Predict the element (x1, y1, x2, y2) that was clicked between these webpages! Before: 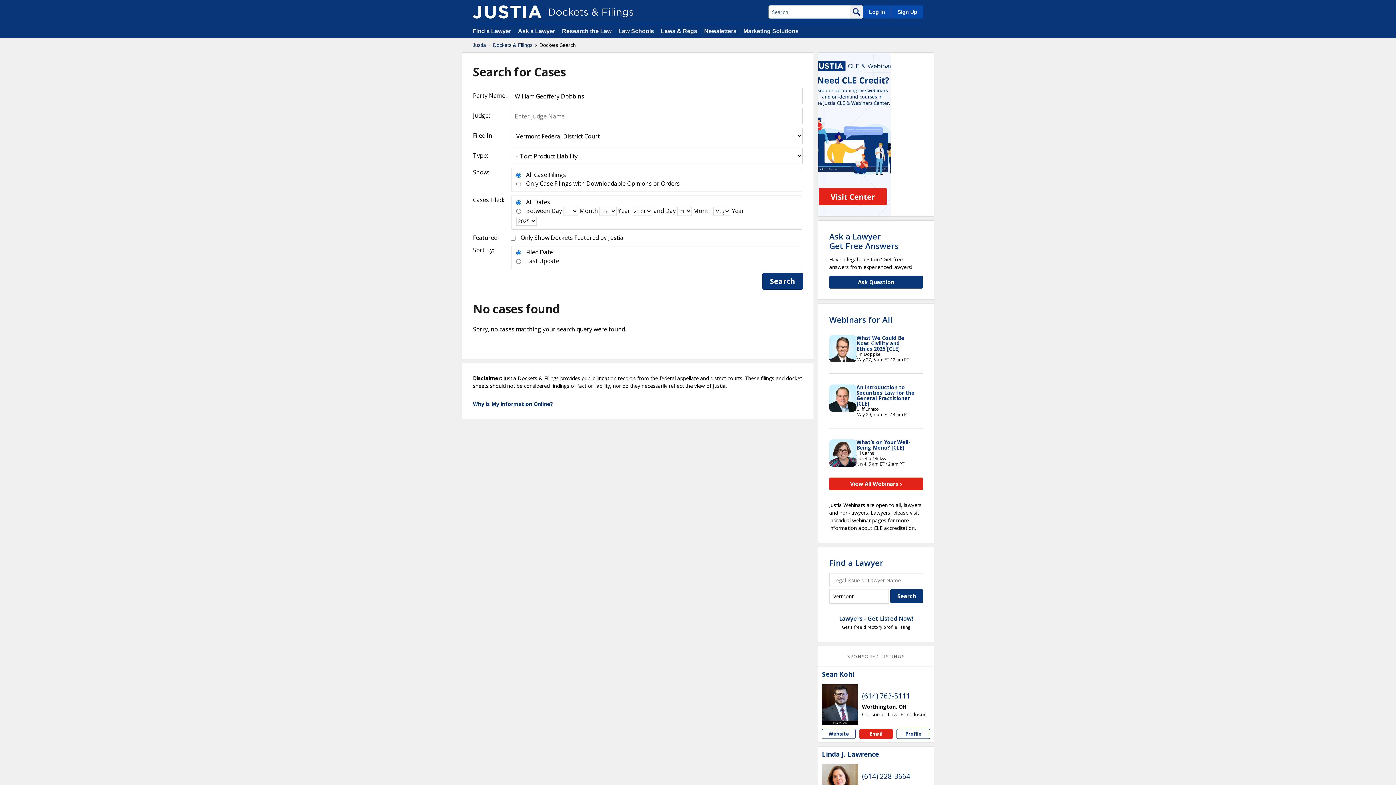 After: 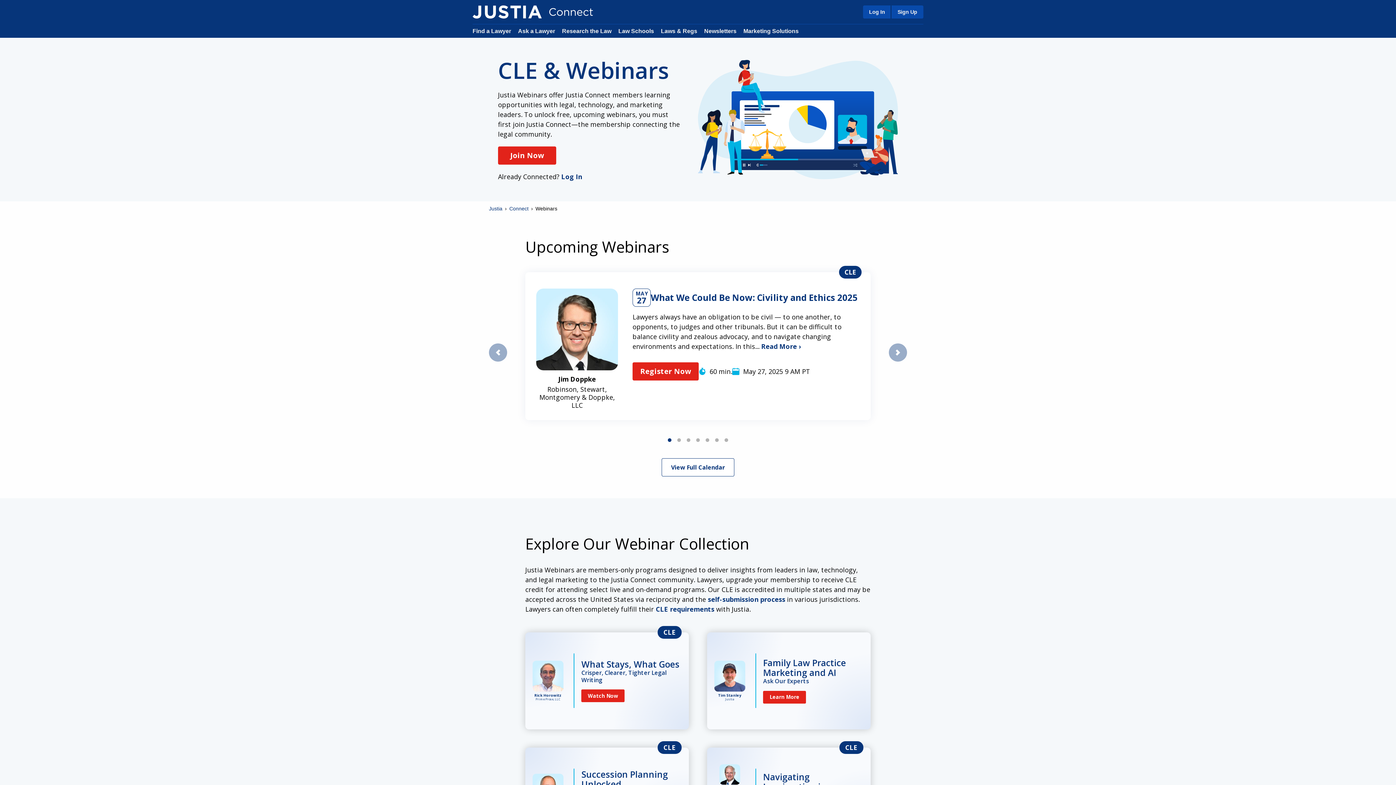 Action: label: View All Webinars › bbox: (829, 477, 923, 490)